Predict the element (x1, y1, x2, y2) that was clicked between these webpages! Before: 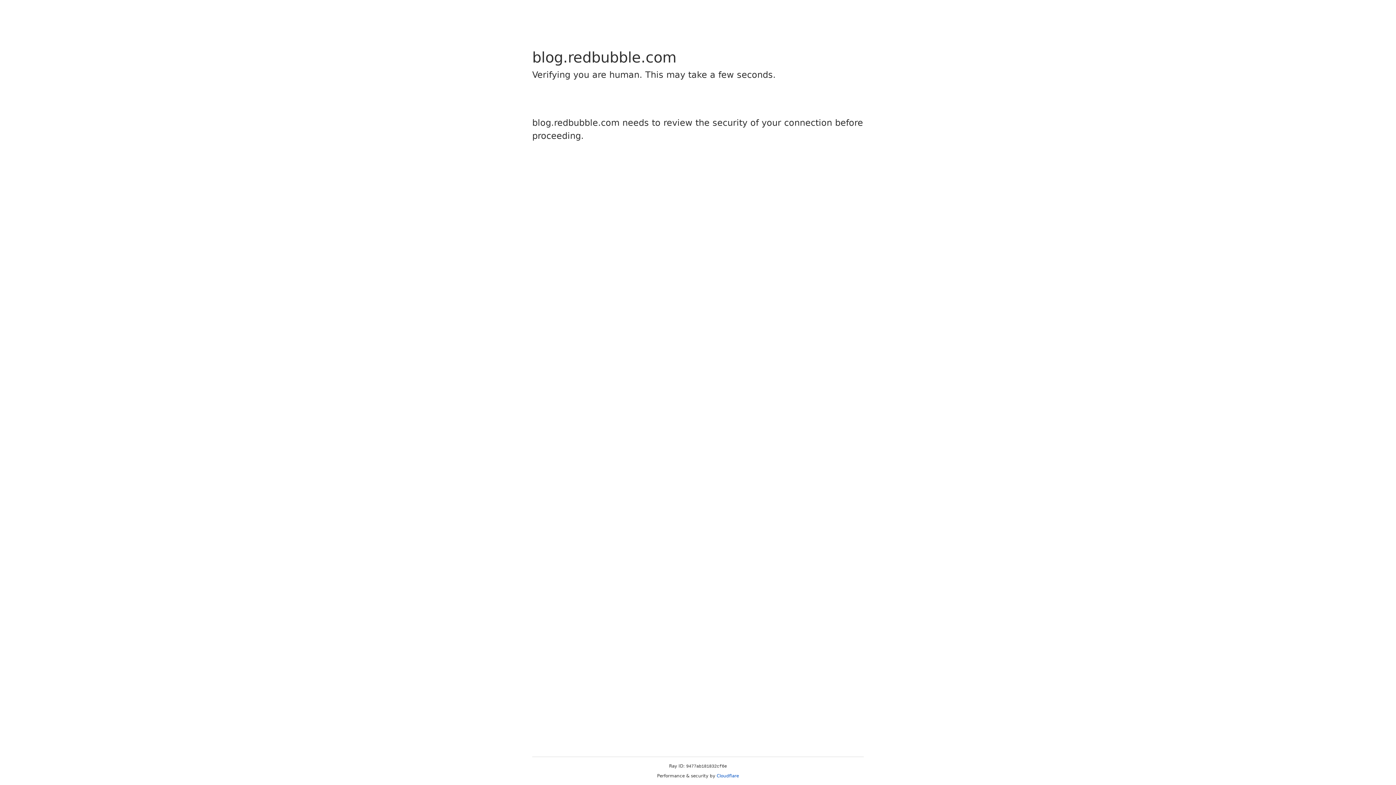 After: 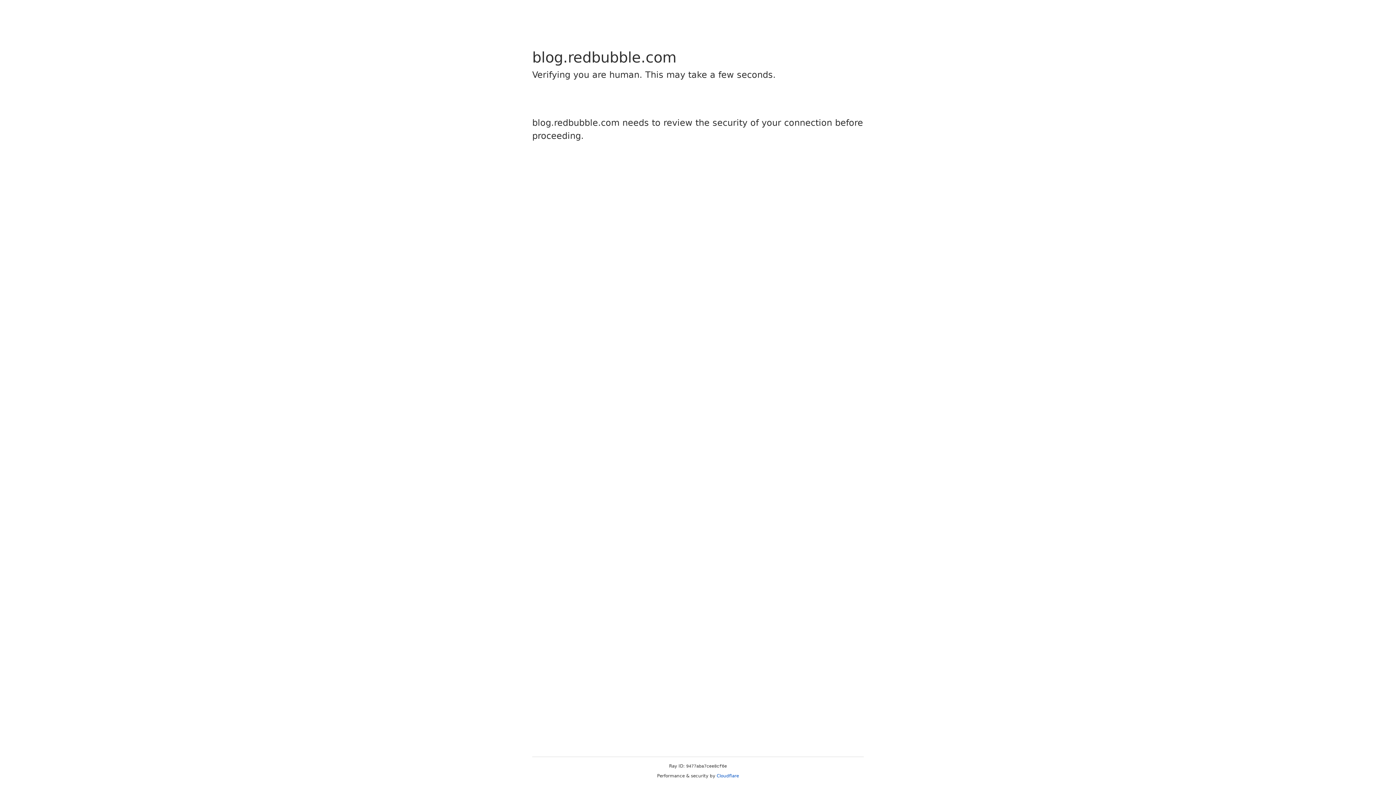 Action: label: Cloudflare bbox: (716, 773, 739, 778)